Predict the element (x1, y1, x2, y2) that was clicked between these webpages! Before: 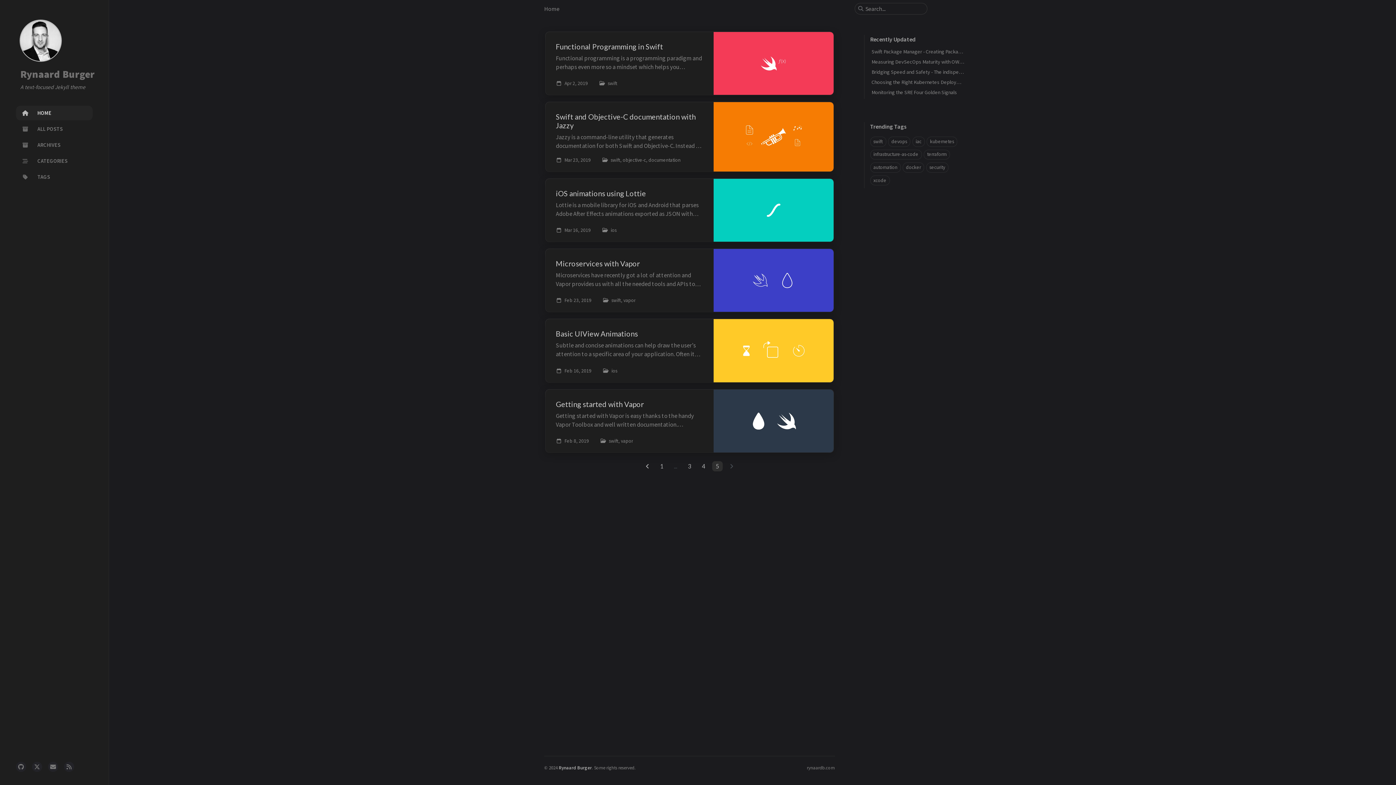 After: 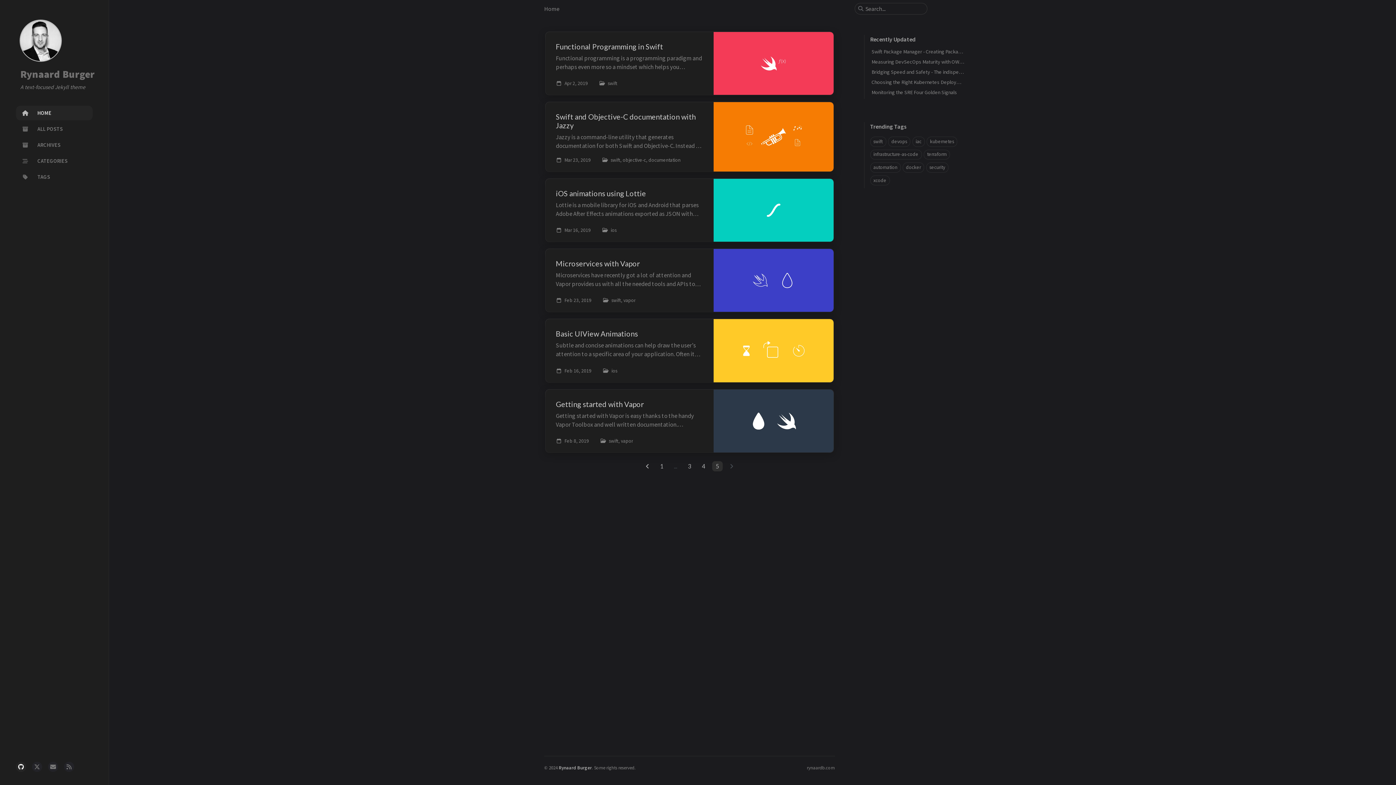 Action: bbox: (16, 762, 26, 772) label: github